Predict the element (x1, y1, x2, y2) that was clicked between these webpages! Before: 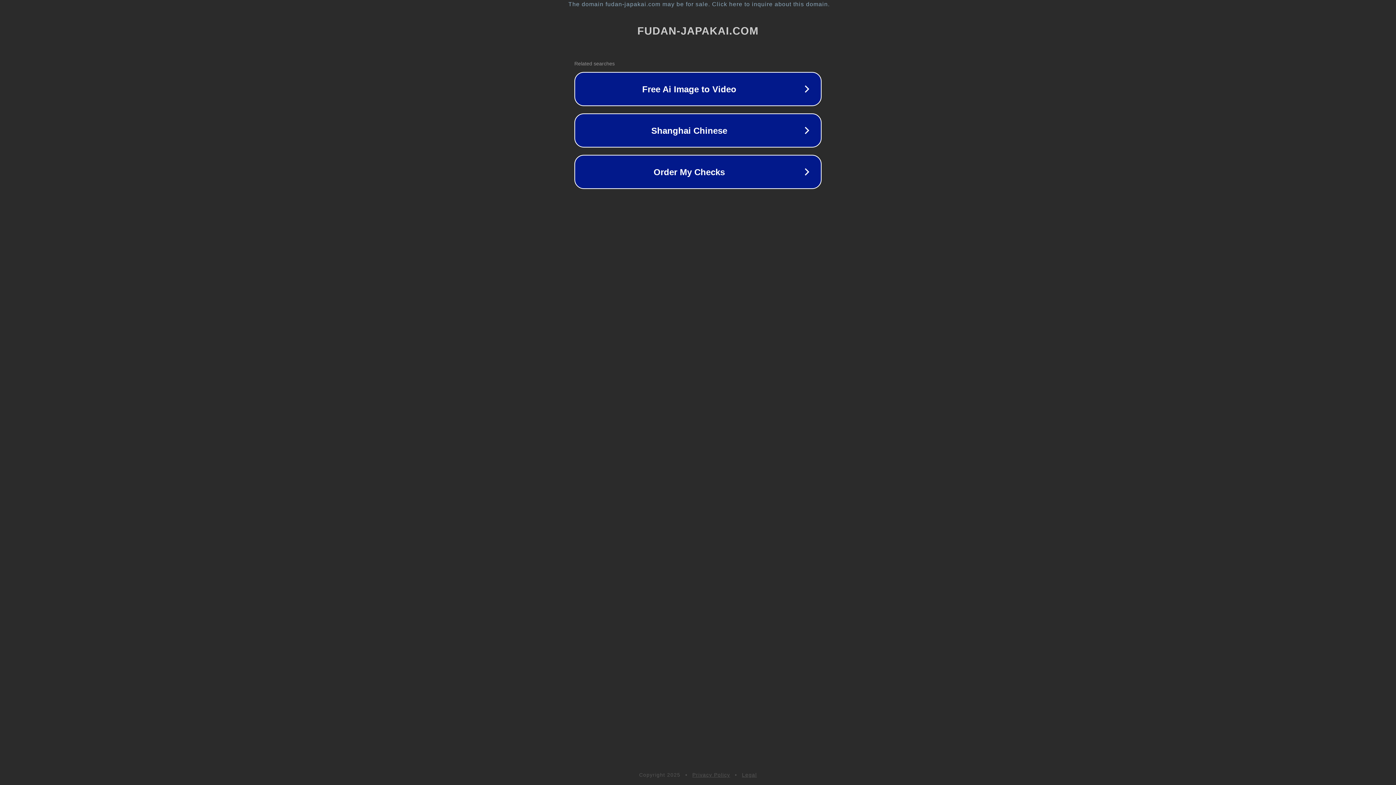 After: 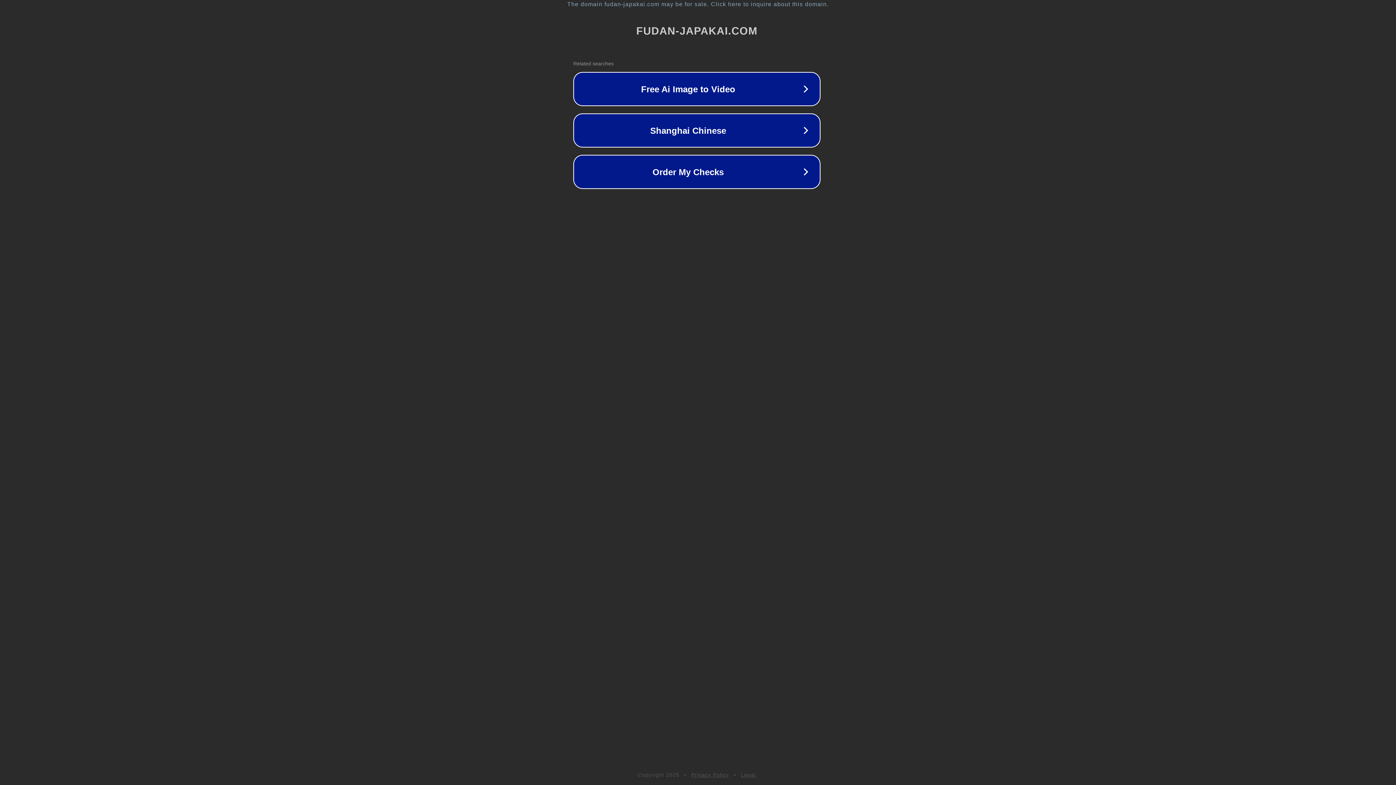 Action: label: The domain fudan-japakai.com may be for sale. Click here to inquire about this domain. bbox: (1, 1, 1397, 7)